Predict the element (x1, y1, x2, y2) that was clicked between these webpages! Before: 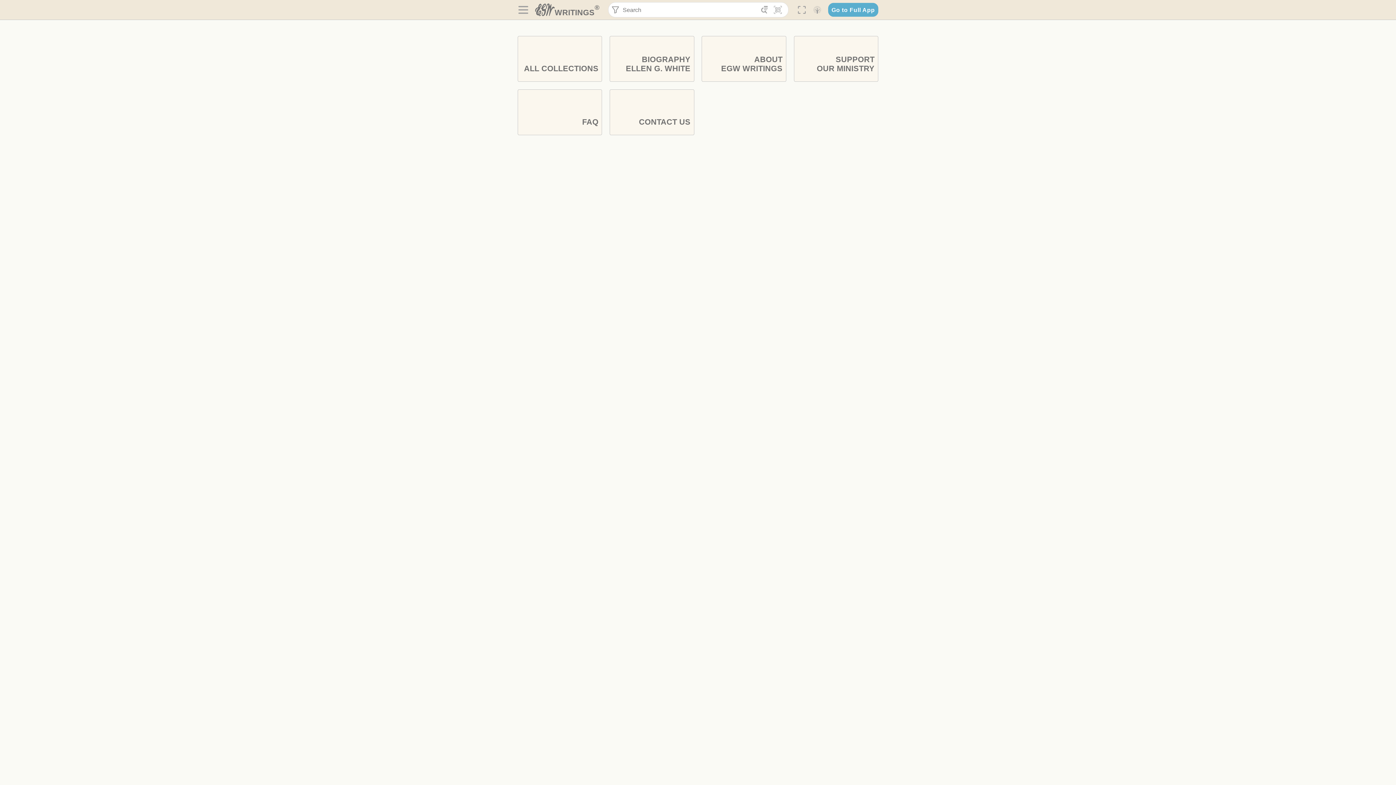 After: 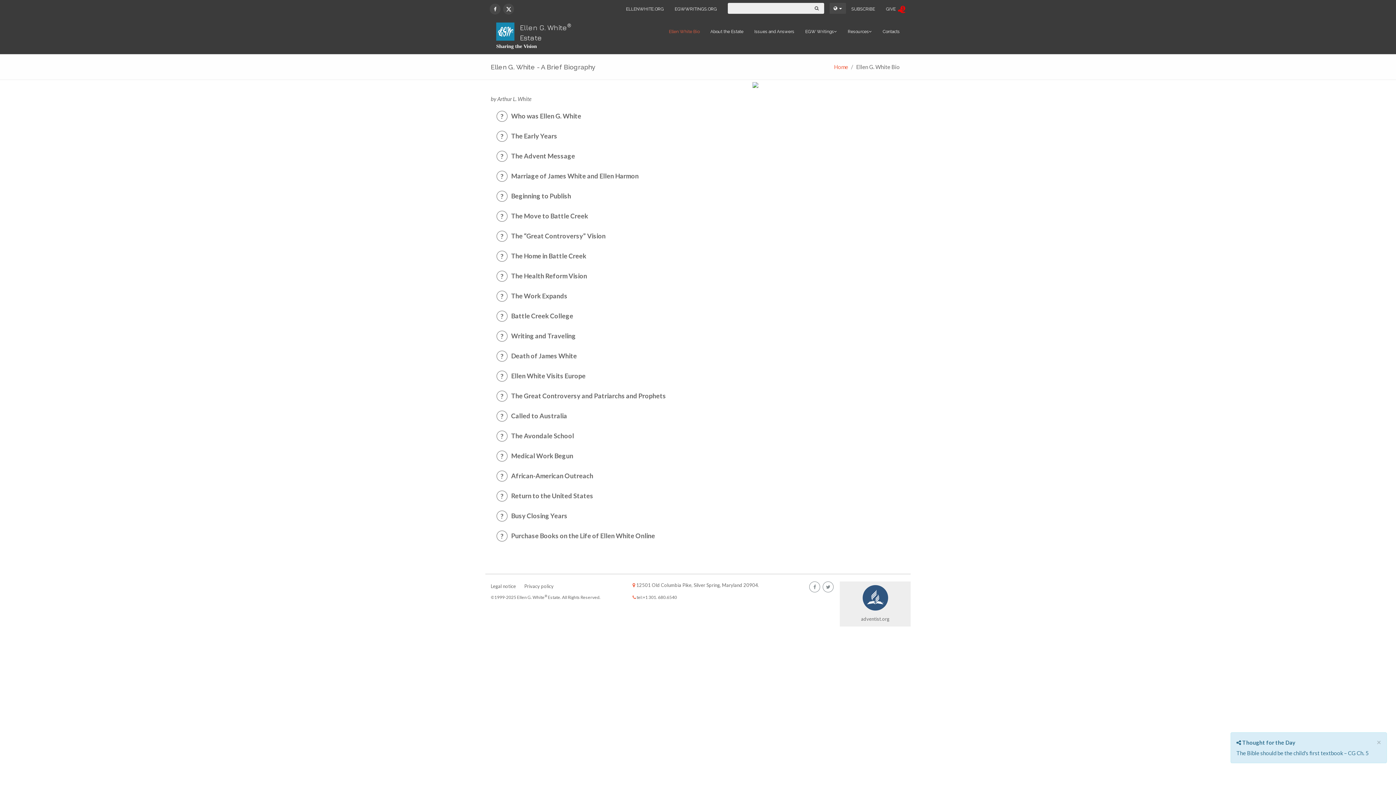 Action: label: BIOGRAPHY
ELLEN G. WHITE bbox: (609, 36, 694, 81)